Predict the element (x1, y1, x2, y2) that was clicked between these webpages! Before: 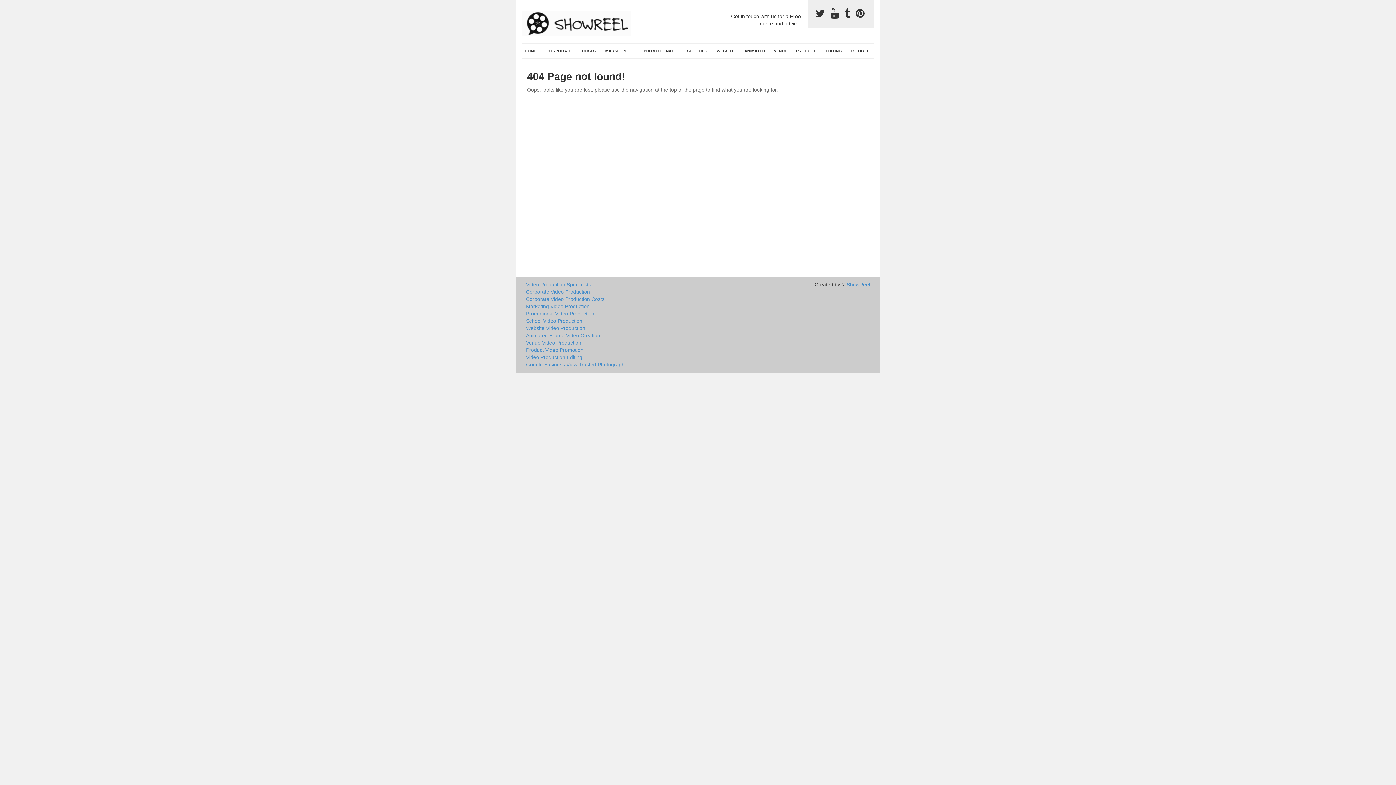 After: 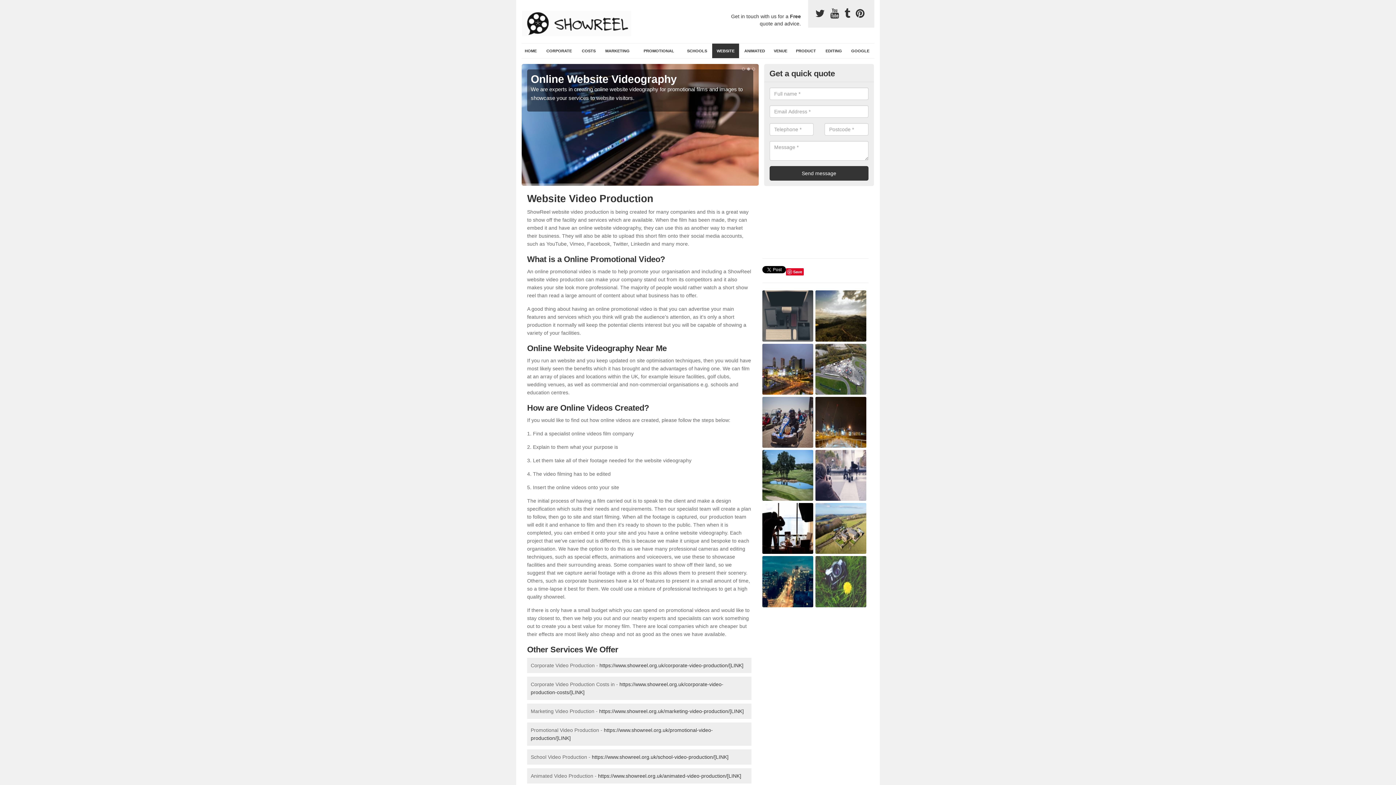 Action: bbox: (526, 324, 751, 332) label: Website Video Production